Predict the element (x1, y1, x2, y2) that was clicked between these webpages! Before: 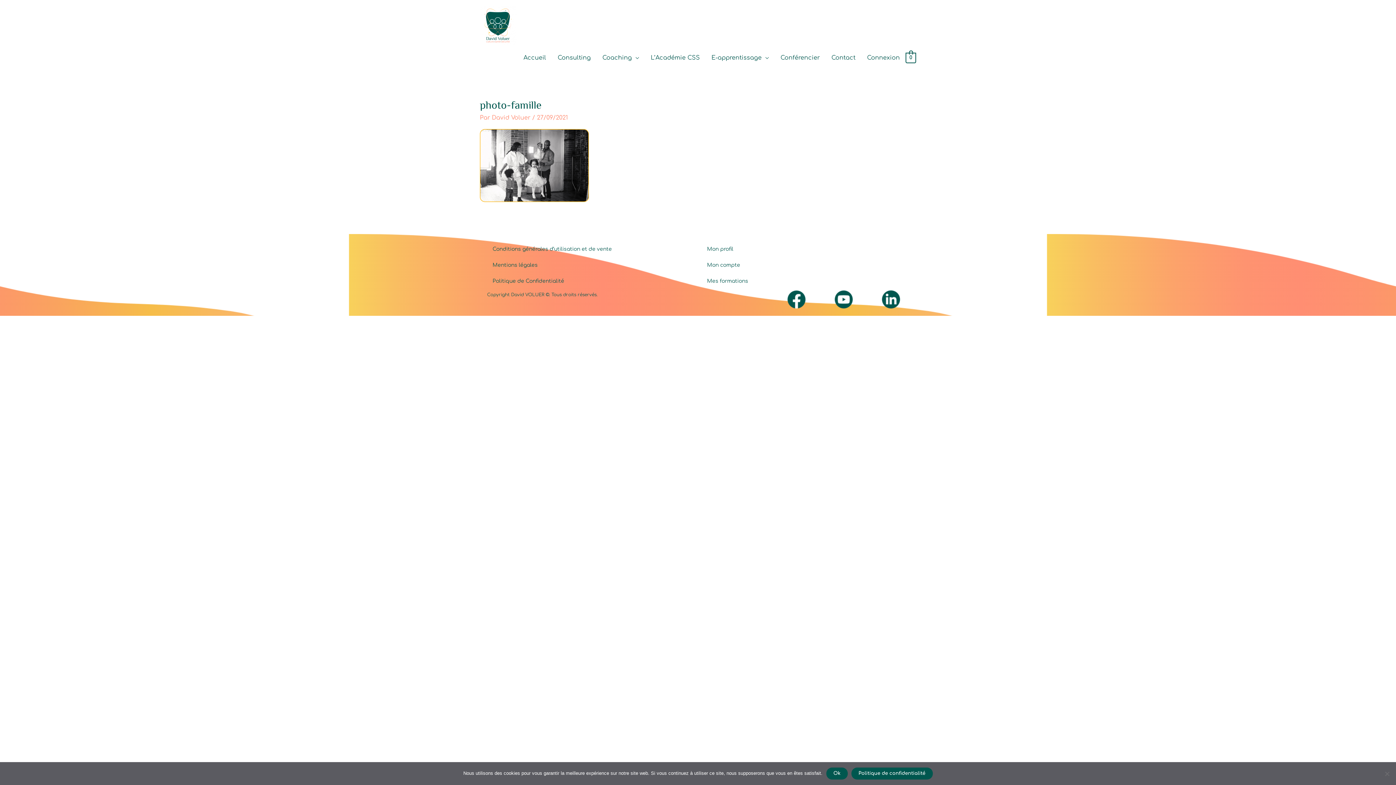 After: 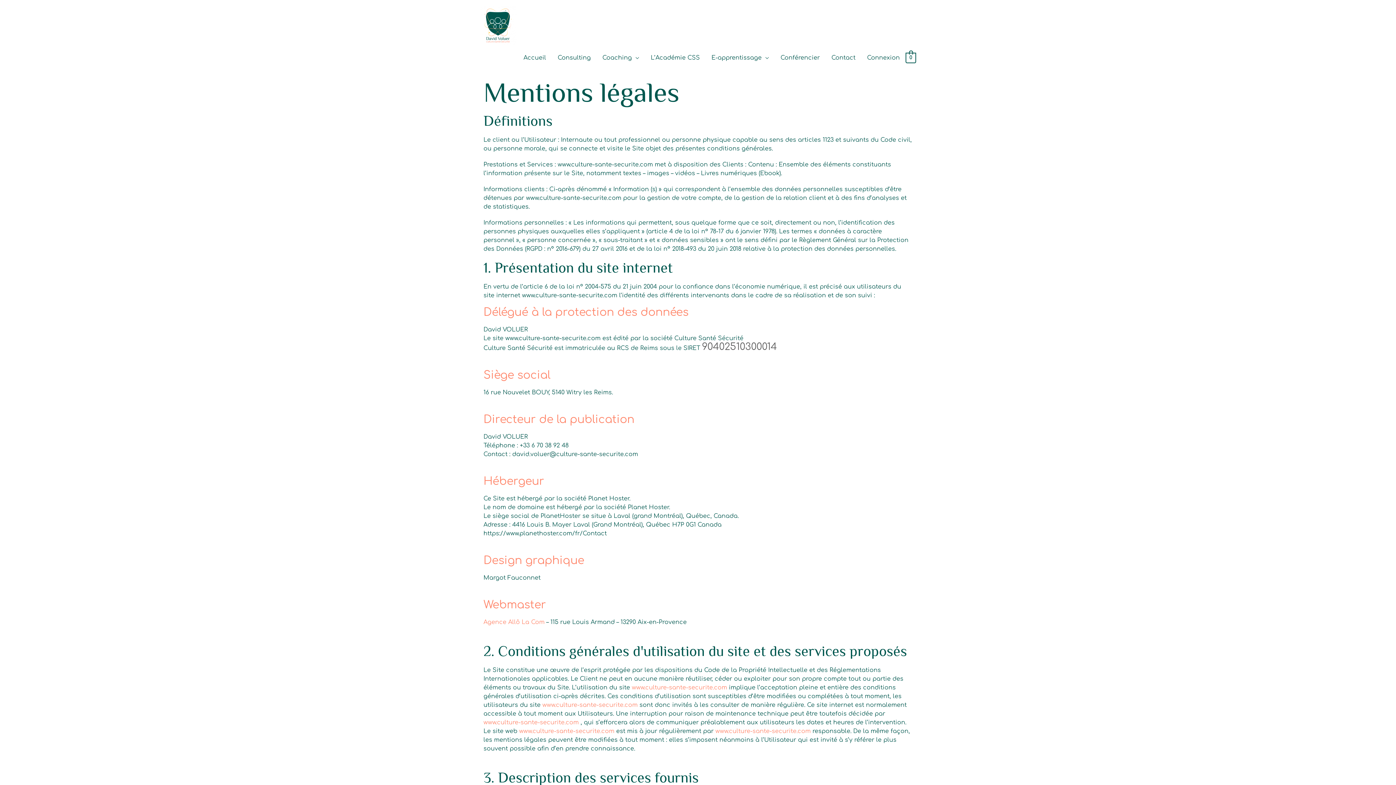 Action: label: Mentions légales bbox: (487, 257, 694, 273)